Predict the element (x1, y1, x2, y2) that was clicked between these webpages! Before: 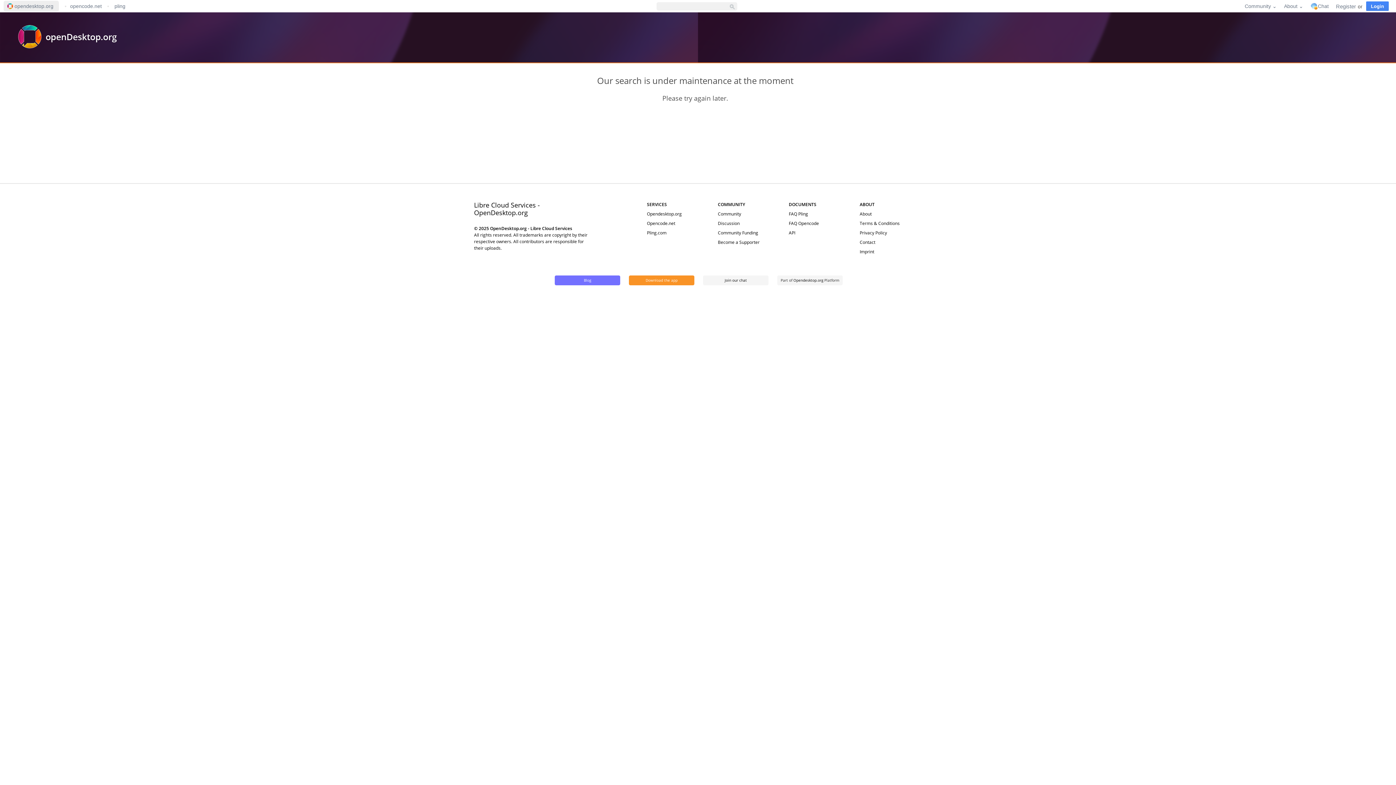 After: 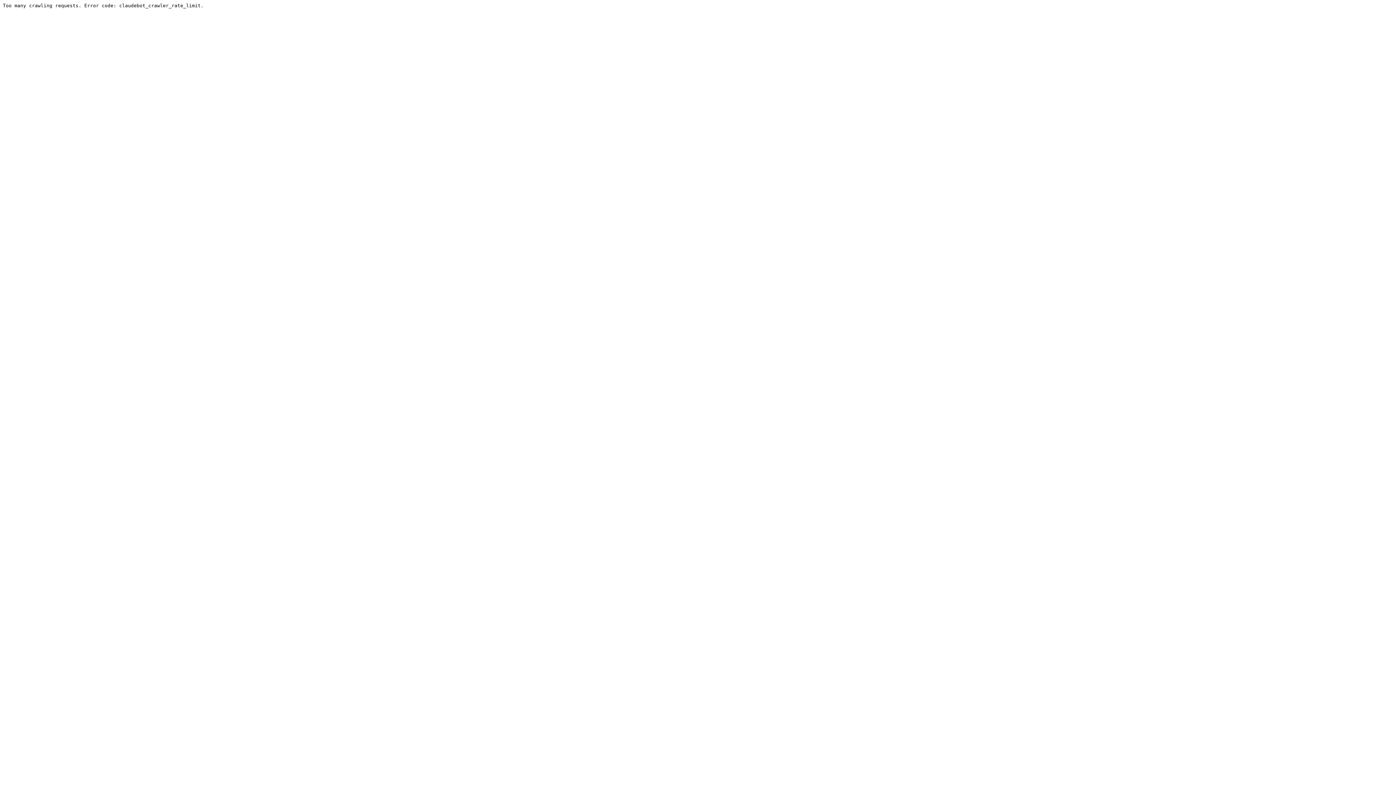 Action: bbox: (718, 220, 739, 226) label: Discussion